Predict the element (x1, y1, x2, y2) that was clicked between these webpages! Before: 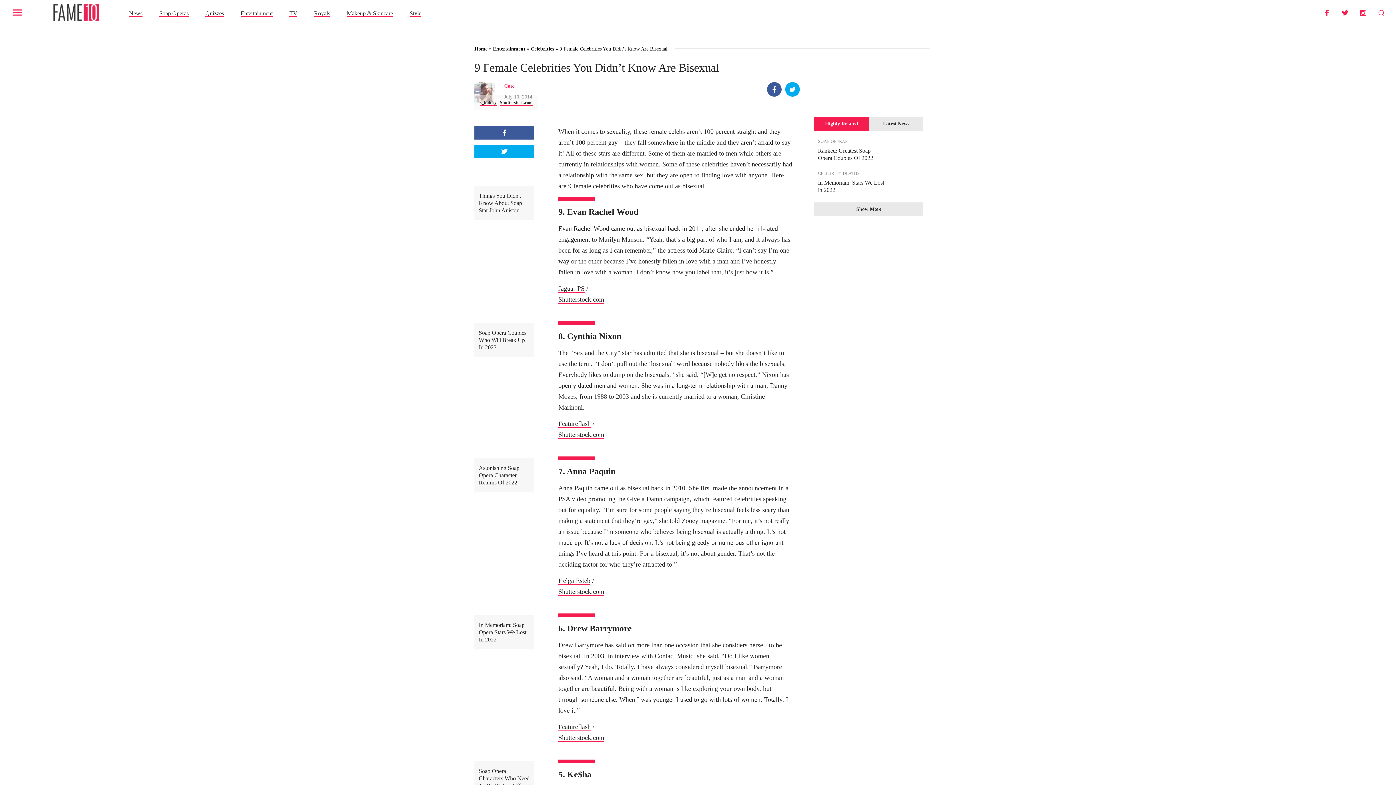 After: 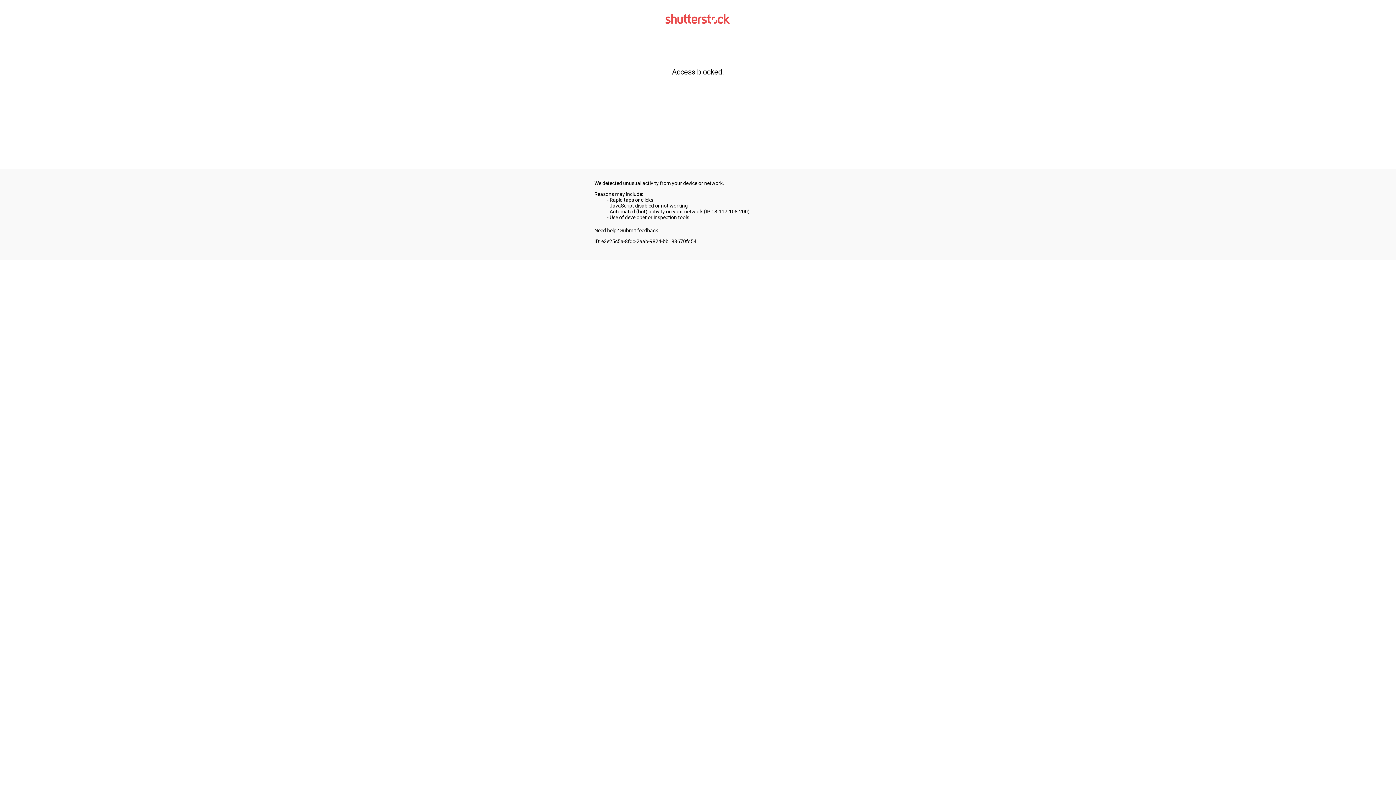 Action: label: Shutterstock.com bbox: (558, 296, 604, 304)